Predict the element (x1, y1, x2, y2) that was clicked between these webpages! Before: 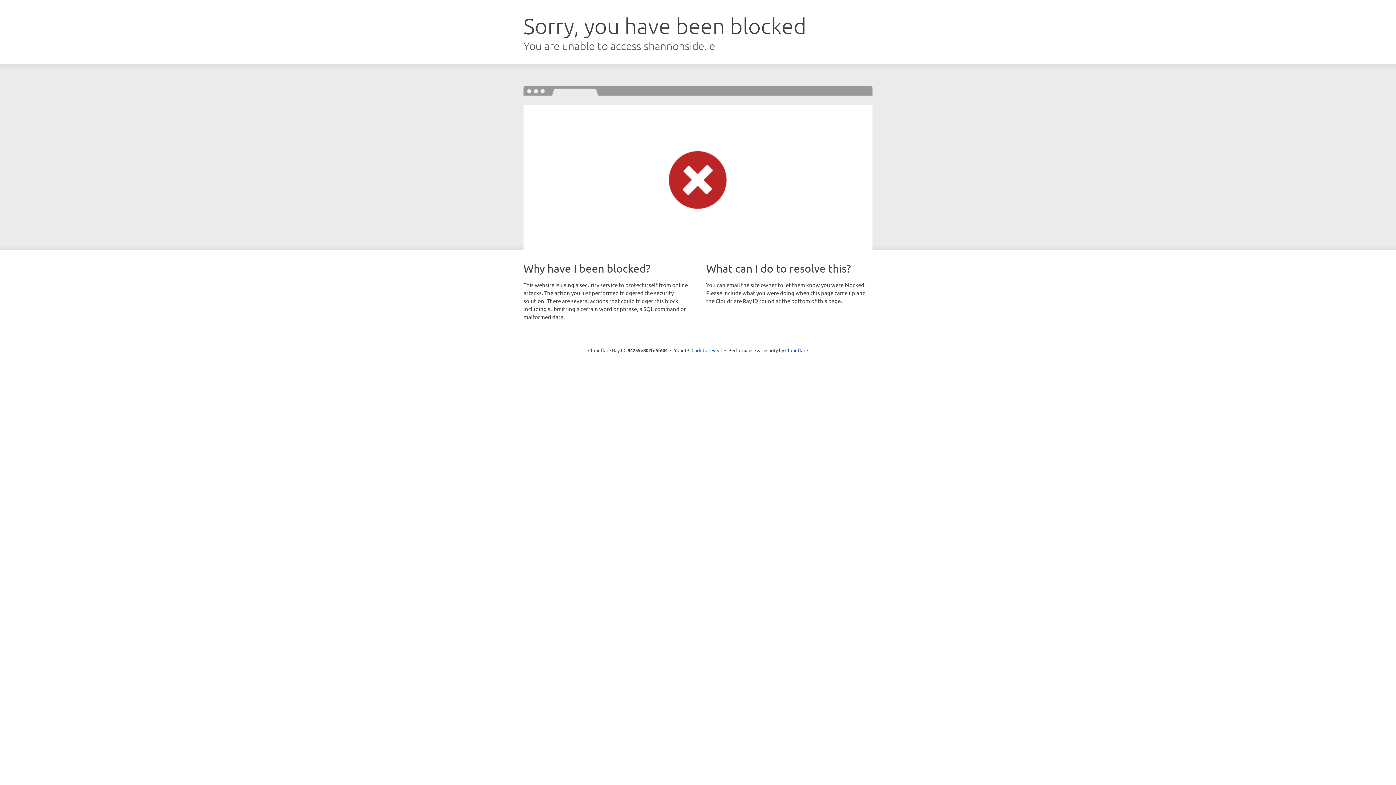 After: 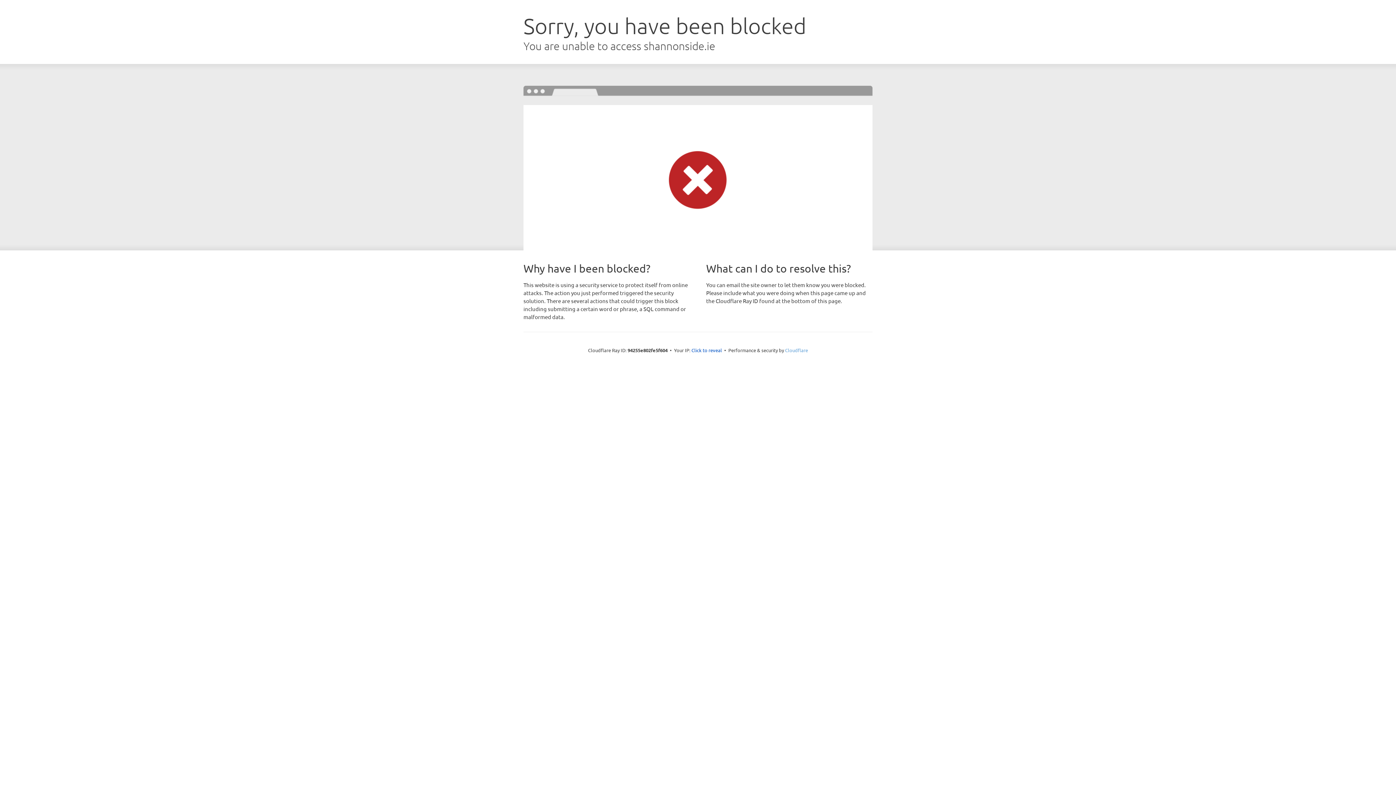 Action: label: Cloudflare bbox: (785, 347, 808, 353)